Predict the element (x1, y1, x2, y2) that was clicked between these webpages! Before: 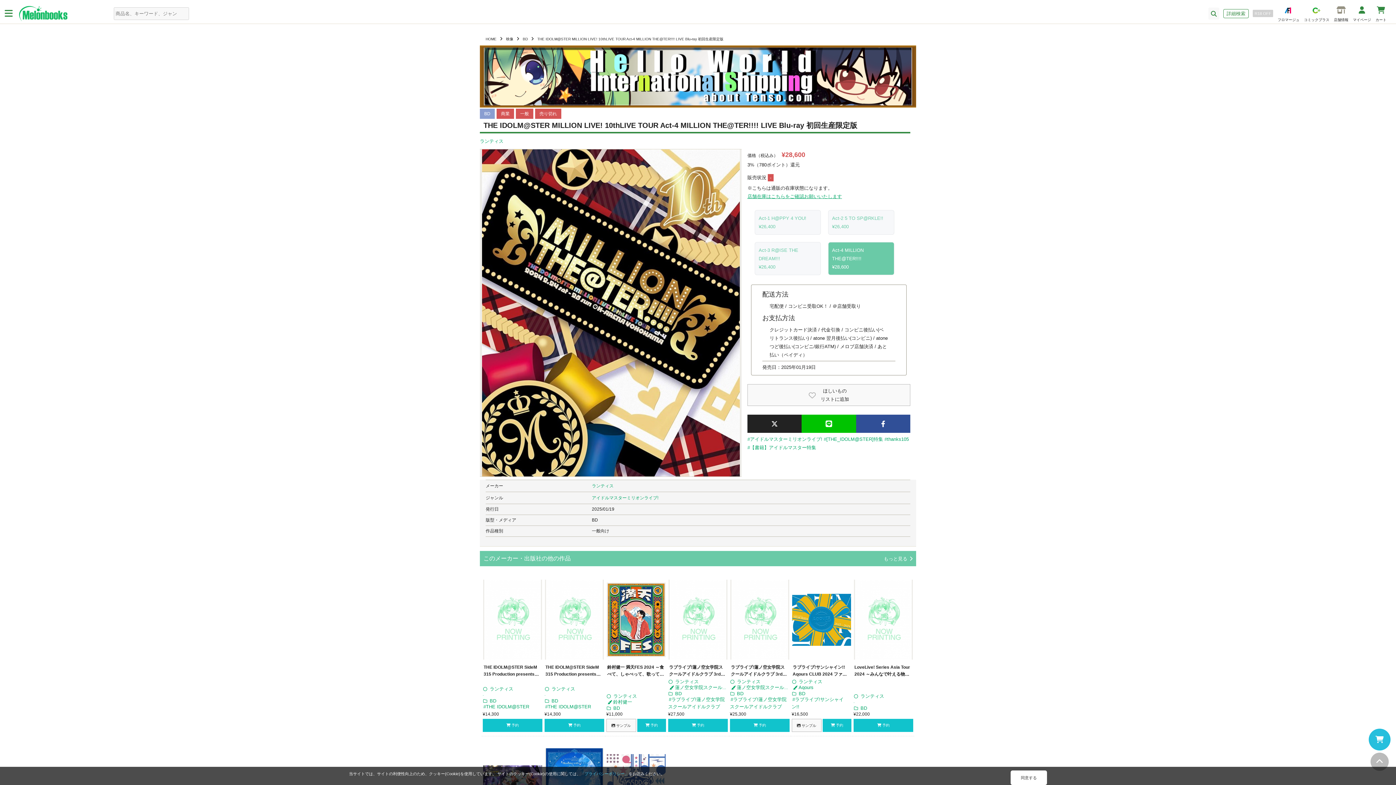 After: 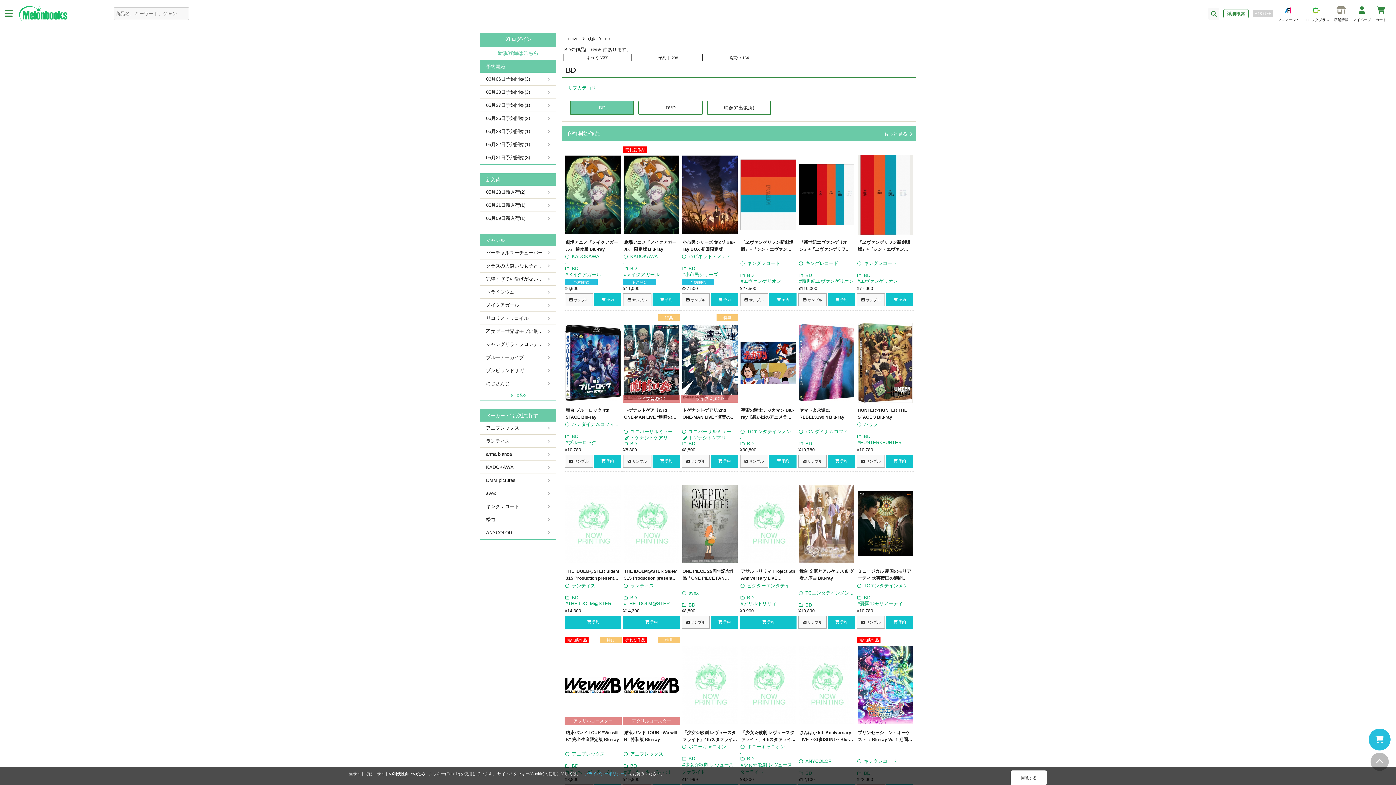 Action: bbox: (522, 37, 529, 41) label: BD 